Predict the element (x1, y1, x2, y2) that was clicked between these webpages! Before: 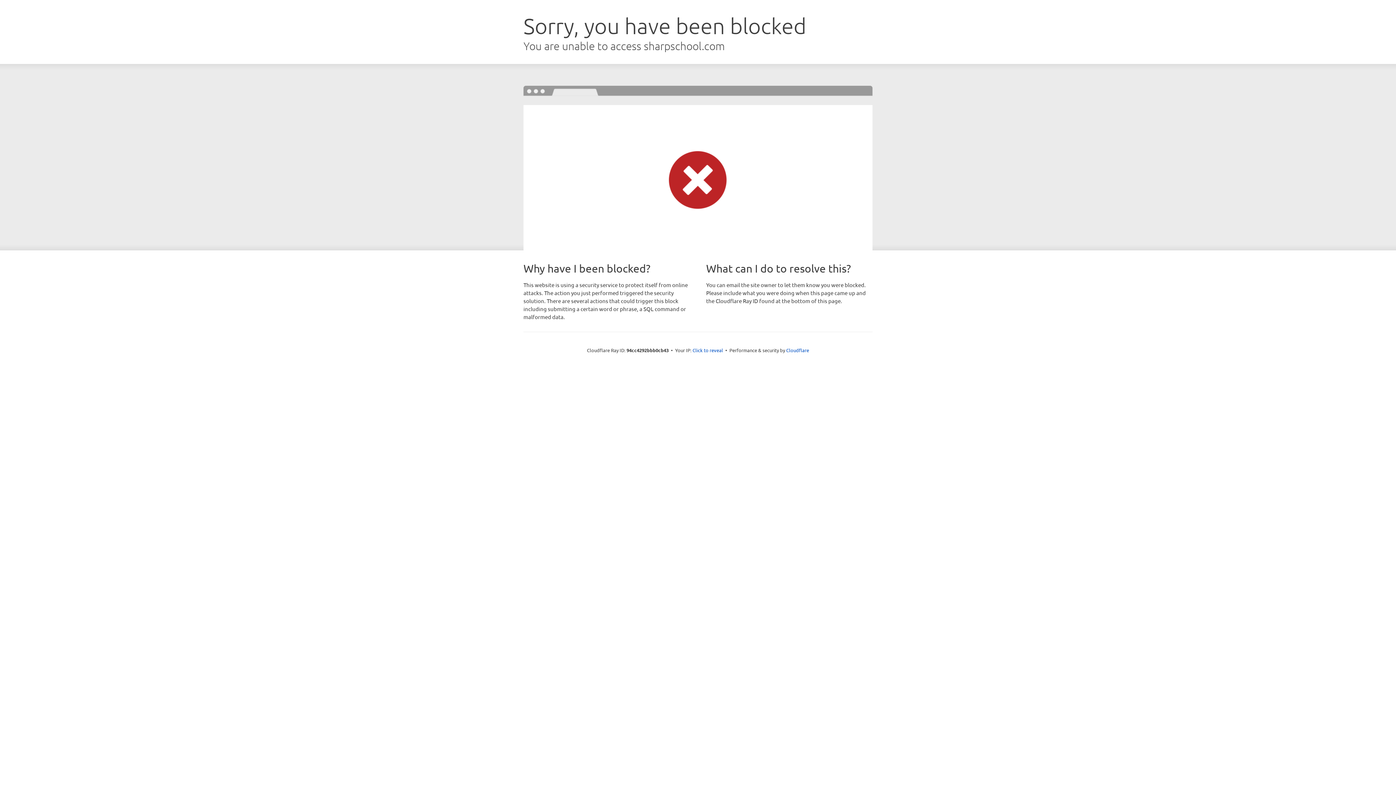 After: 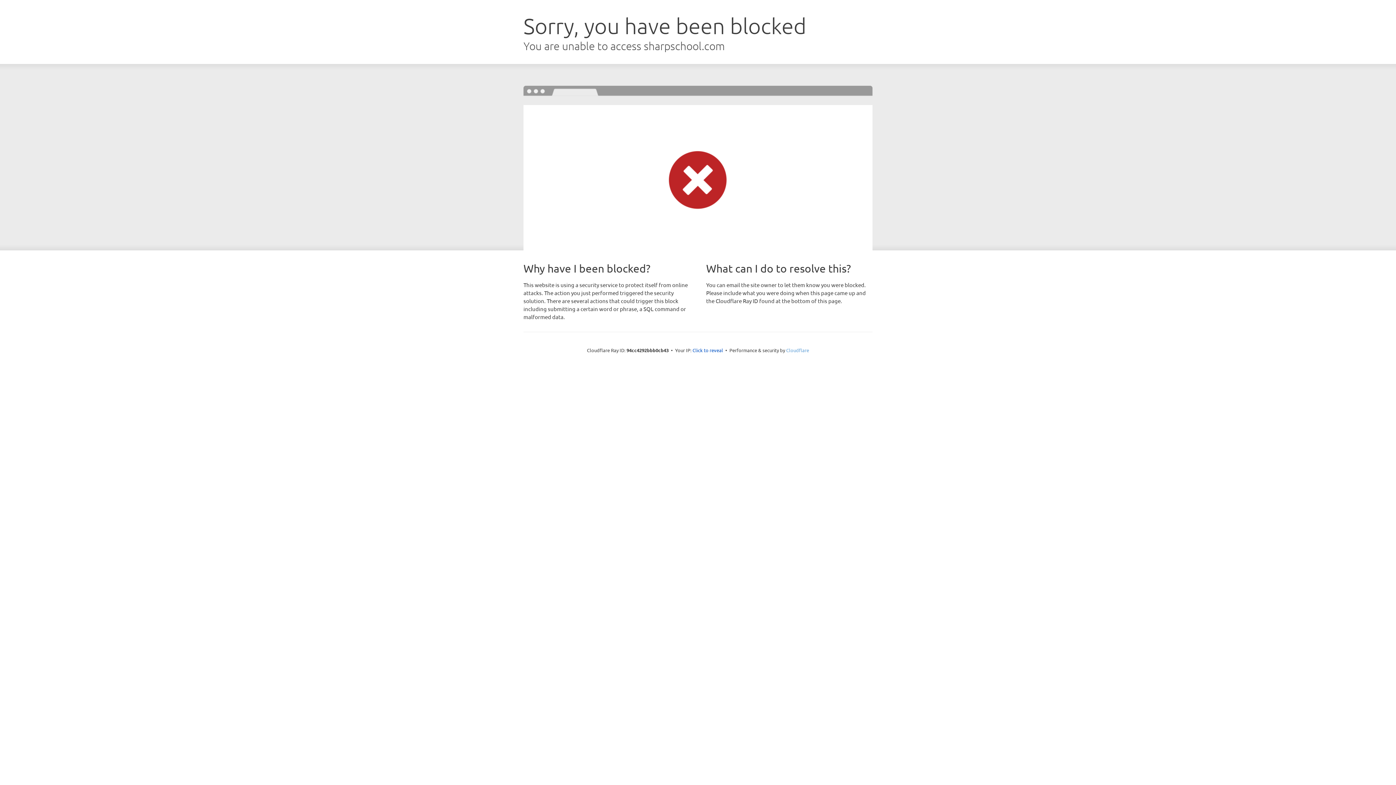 Action: label: Cloudflare bbox: (786, 347, 809, 353)